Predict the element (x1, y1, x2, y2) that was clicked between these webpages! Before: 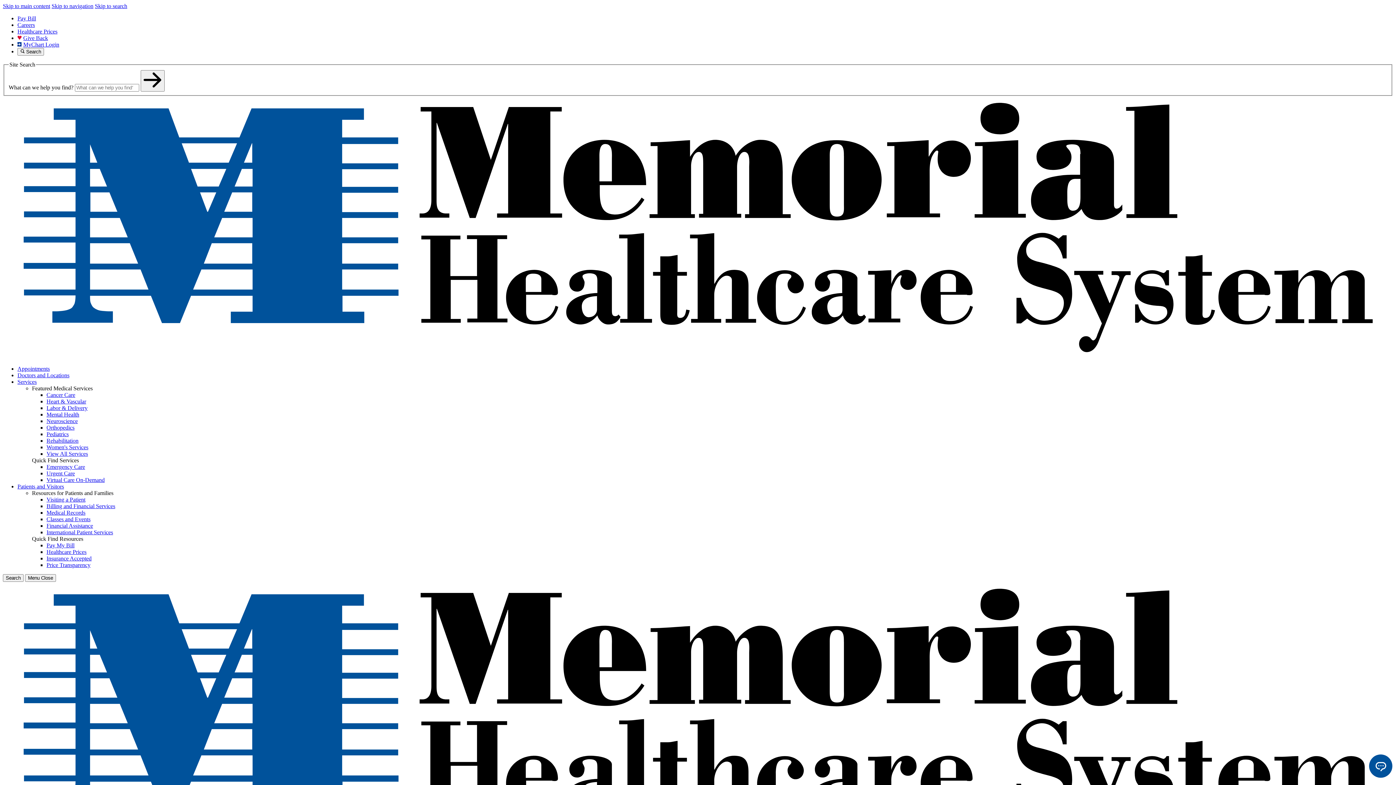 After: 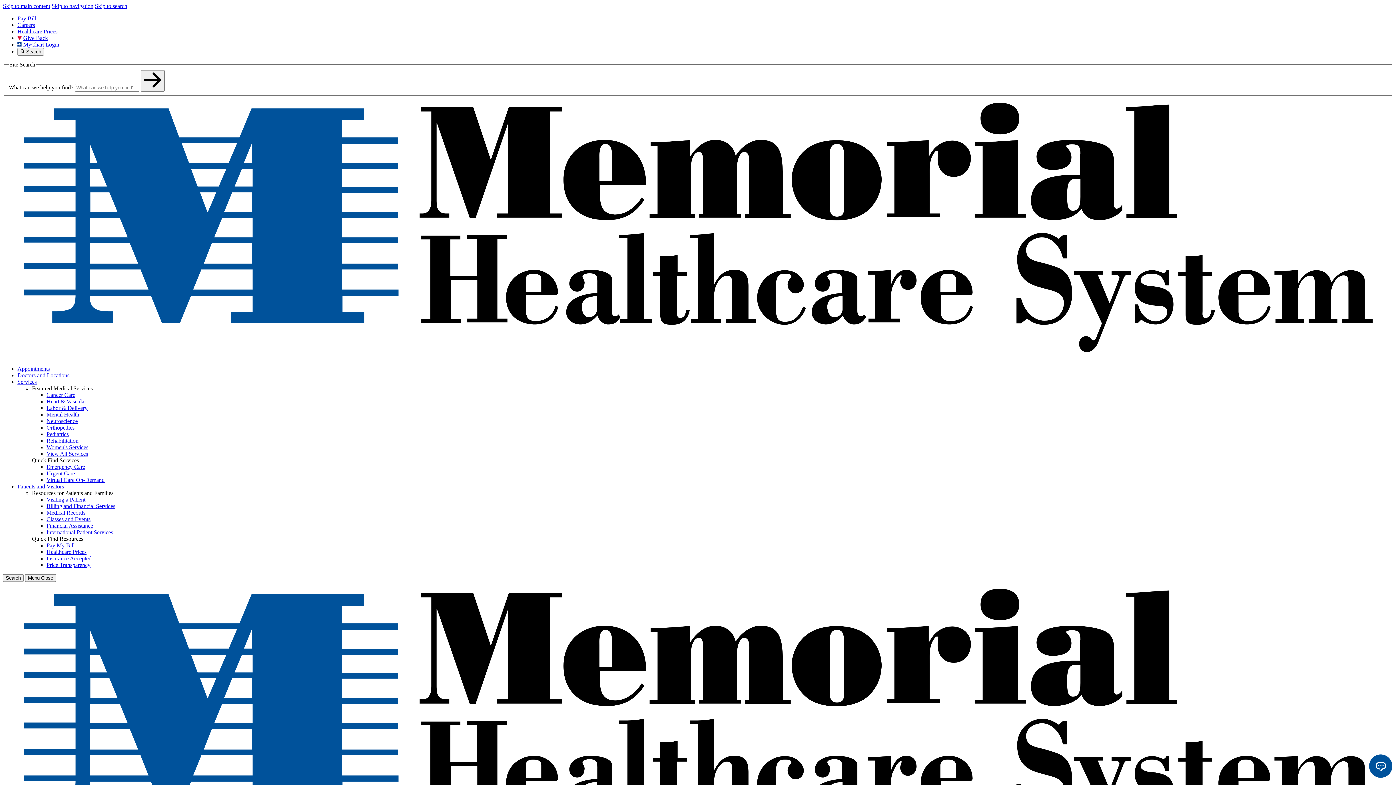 Action: label: Careers bbox: (17, 21, 34, 28)